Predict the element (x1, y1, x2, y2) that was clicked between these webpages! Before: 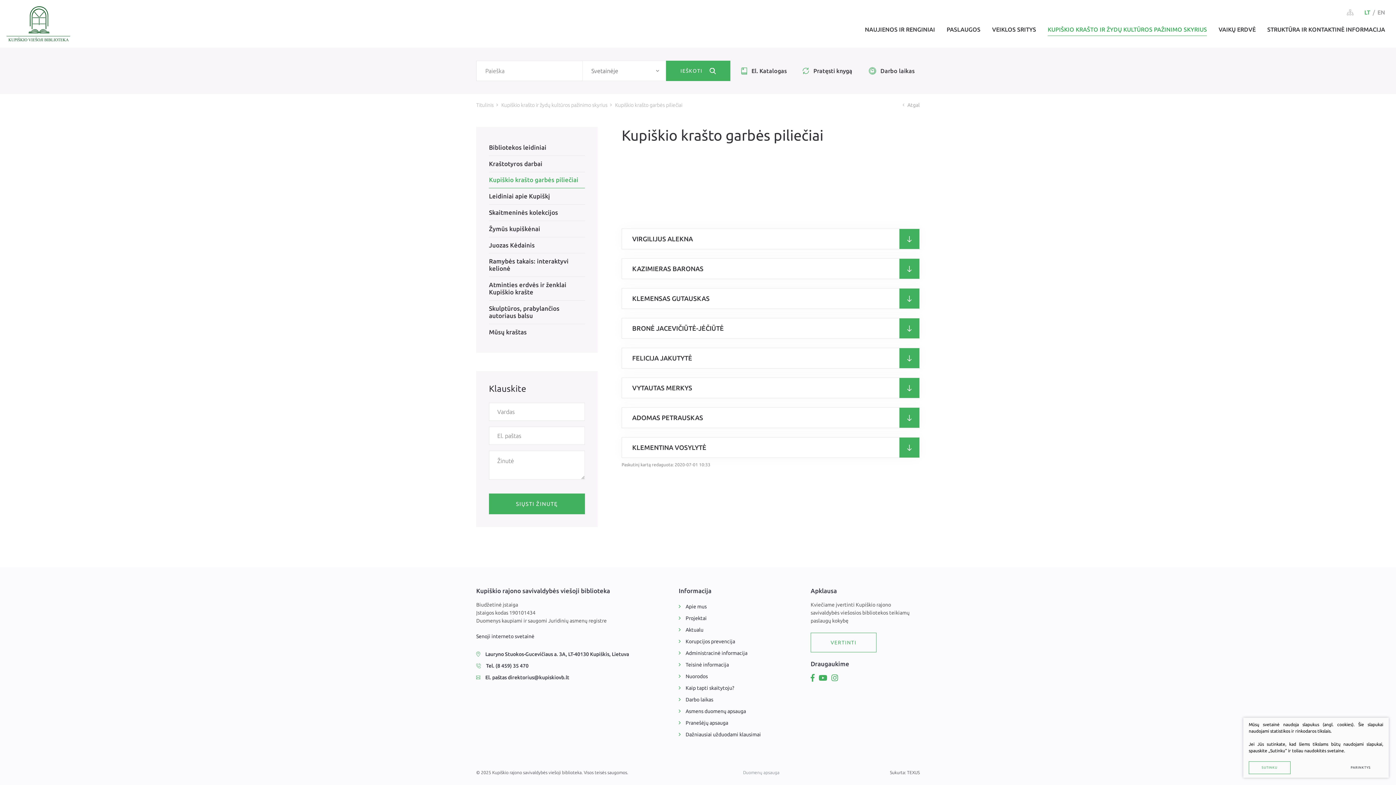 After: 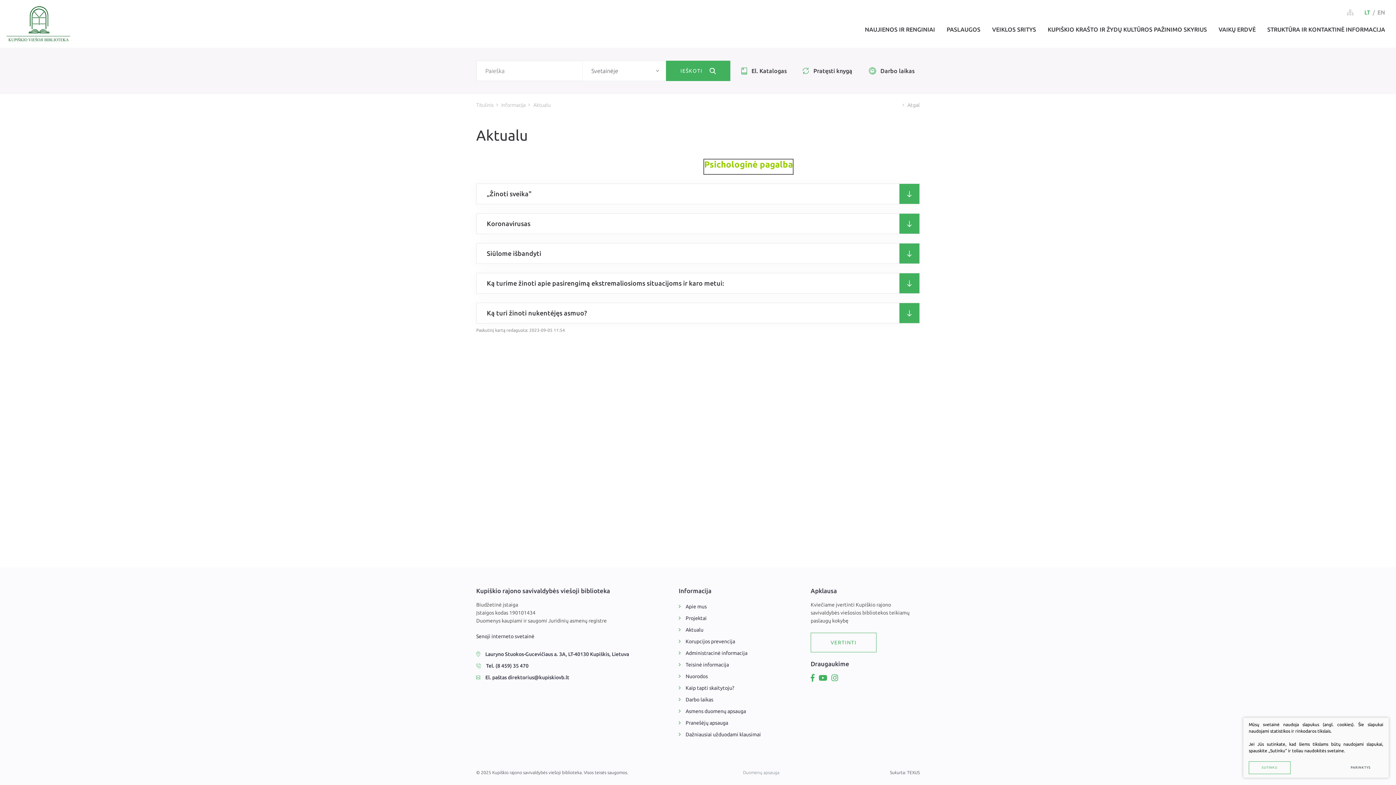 Action: label: Aktualu bbox: (678, 624, 703, 636)